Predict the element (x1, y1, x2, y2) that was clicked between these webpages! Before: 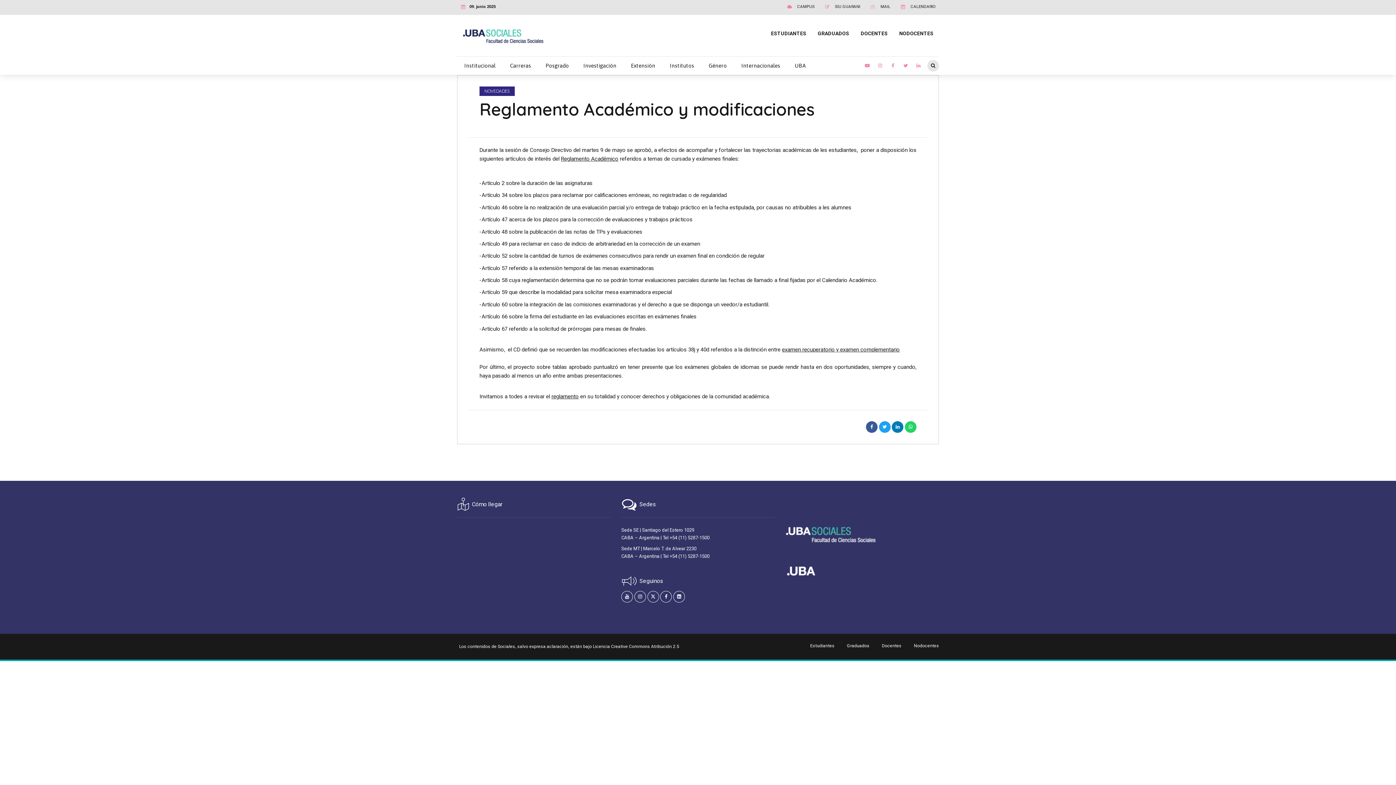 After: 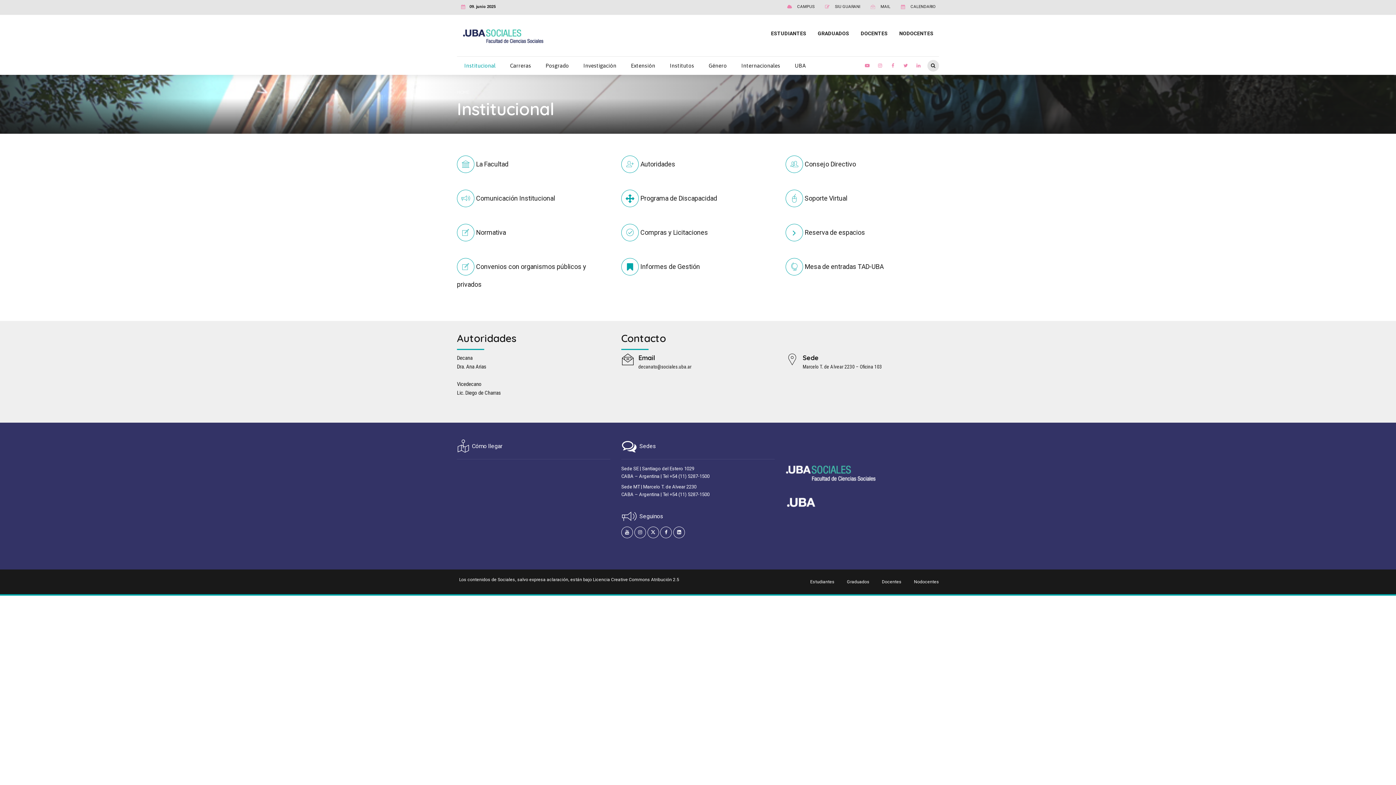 Action: bbox: (457, 58, 502, 73) label: Institucional